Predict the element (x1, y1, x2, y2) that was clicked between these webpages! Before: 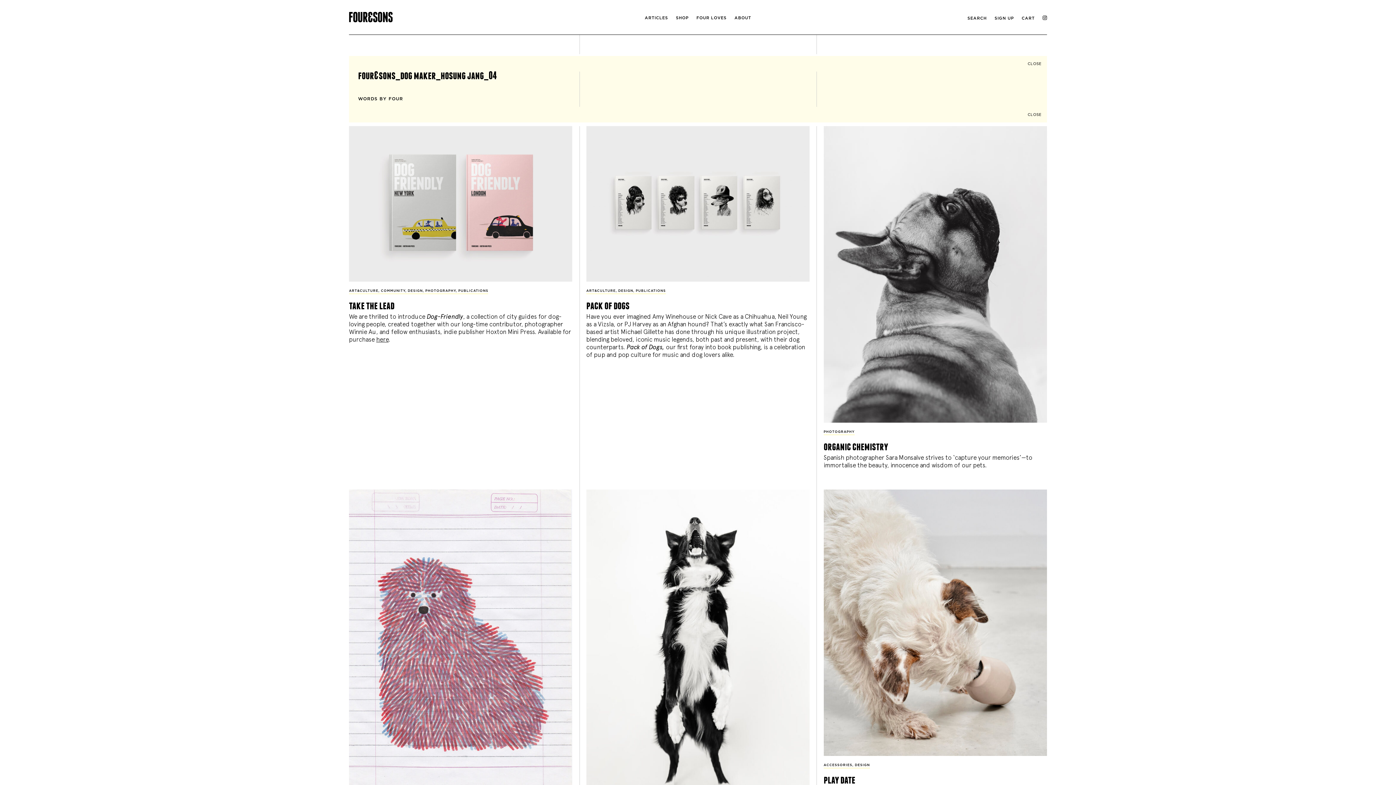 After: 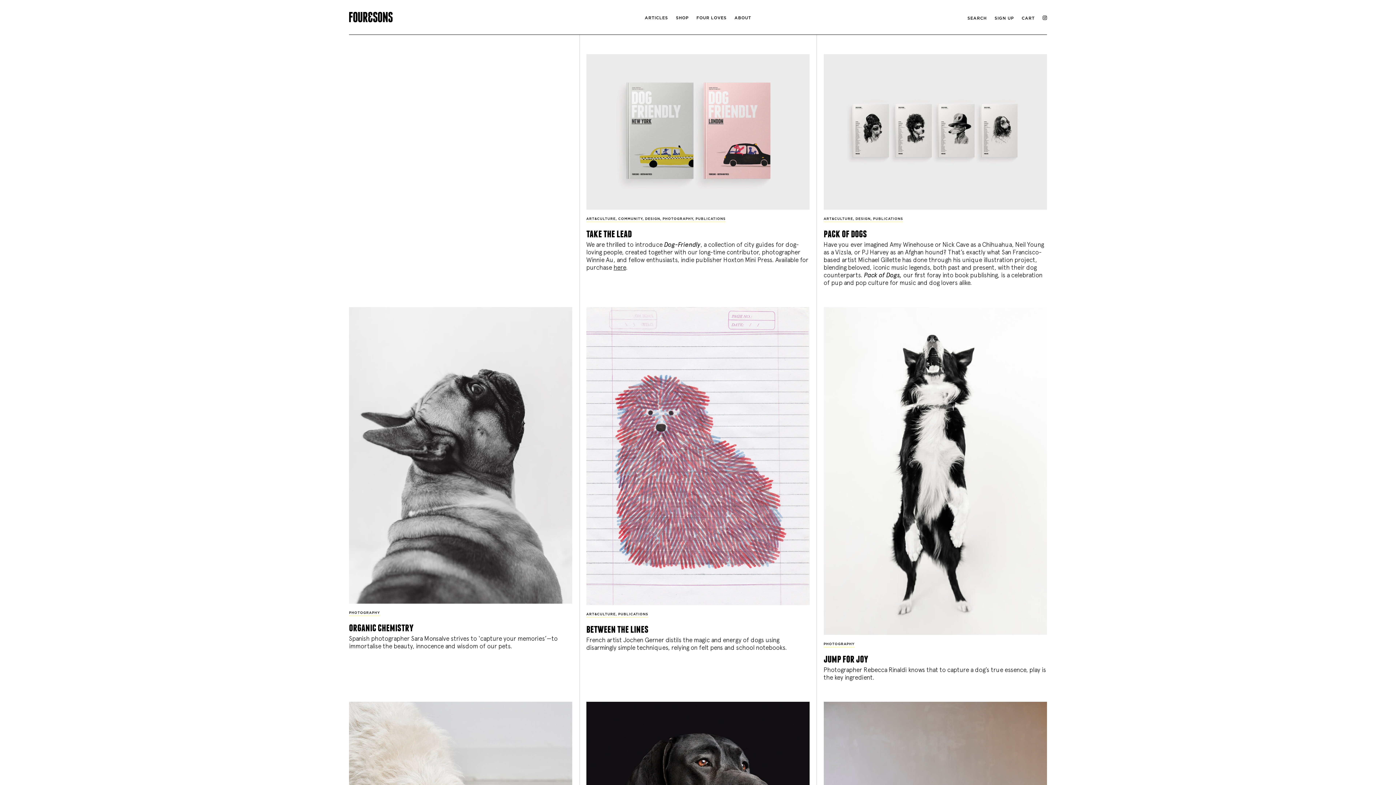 Action: label: CLOSE bbox: (354, 61, 1041, 66)